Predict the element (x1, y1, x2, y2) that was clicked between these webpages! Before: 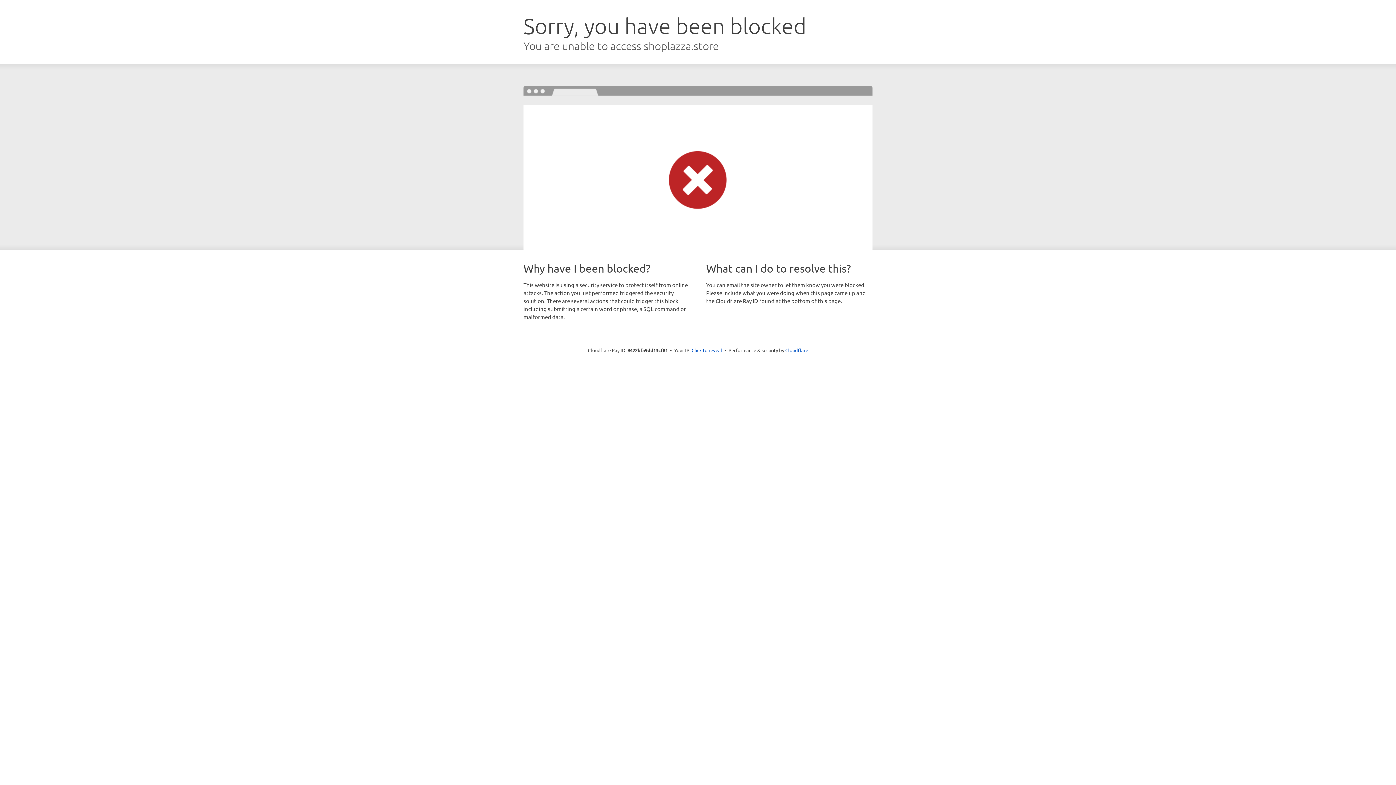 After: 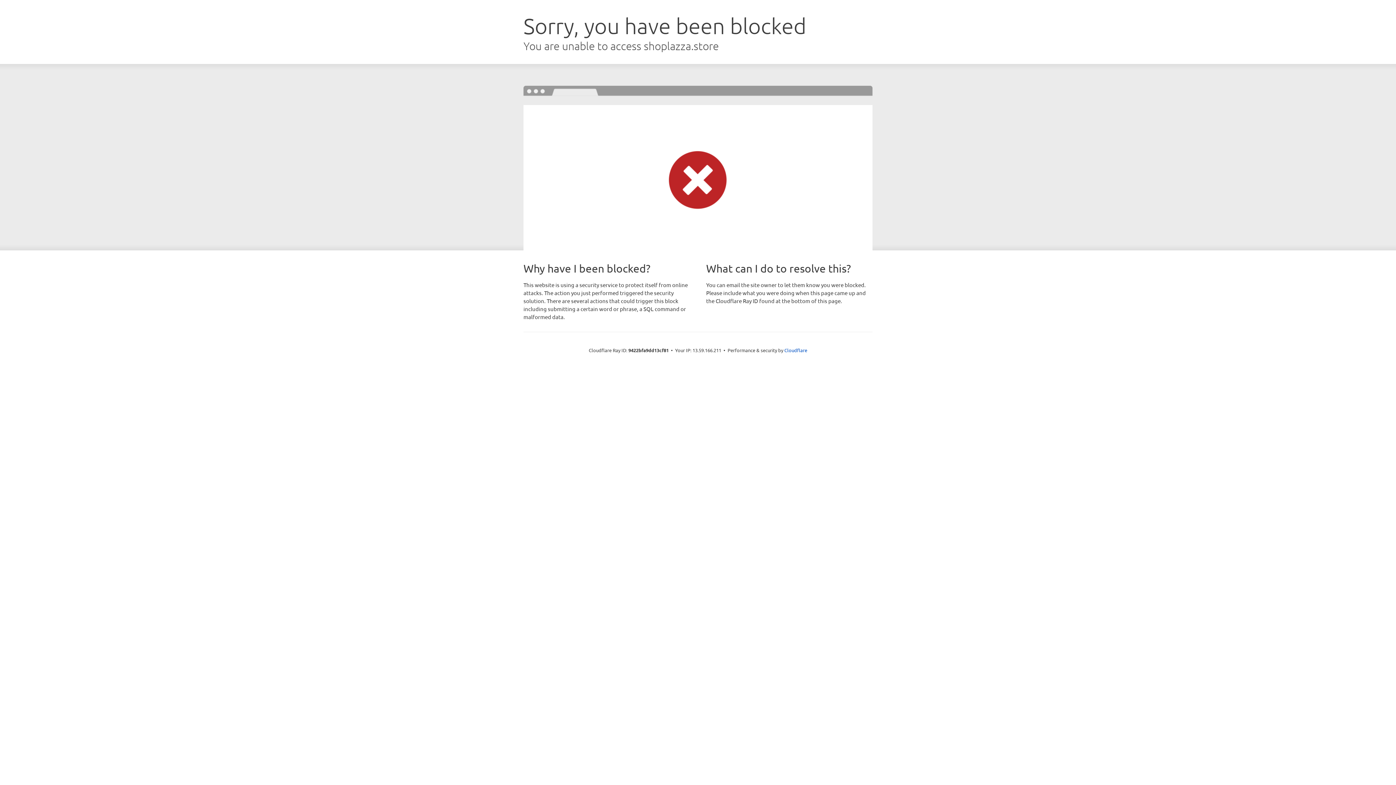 Action: bbox: (691, 346, 722, 353) label: Click to reveal